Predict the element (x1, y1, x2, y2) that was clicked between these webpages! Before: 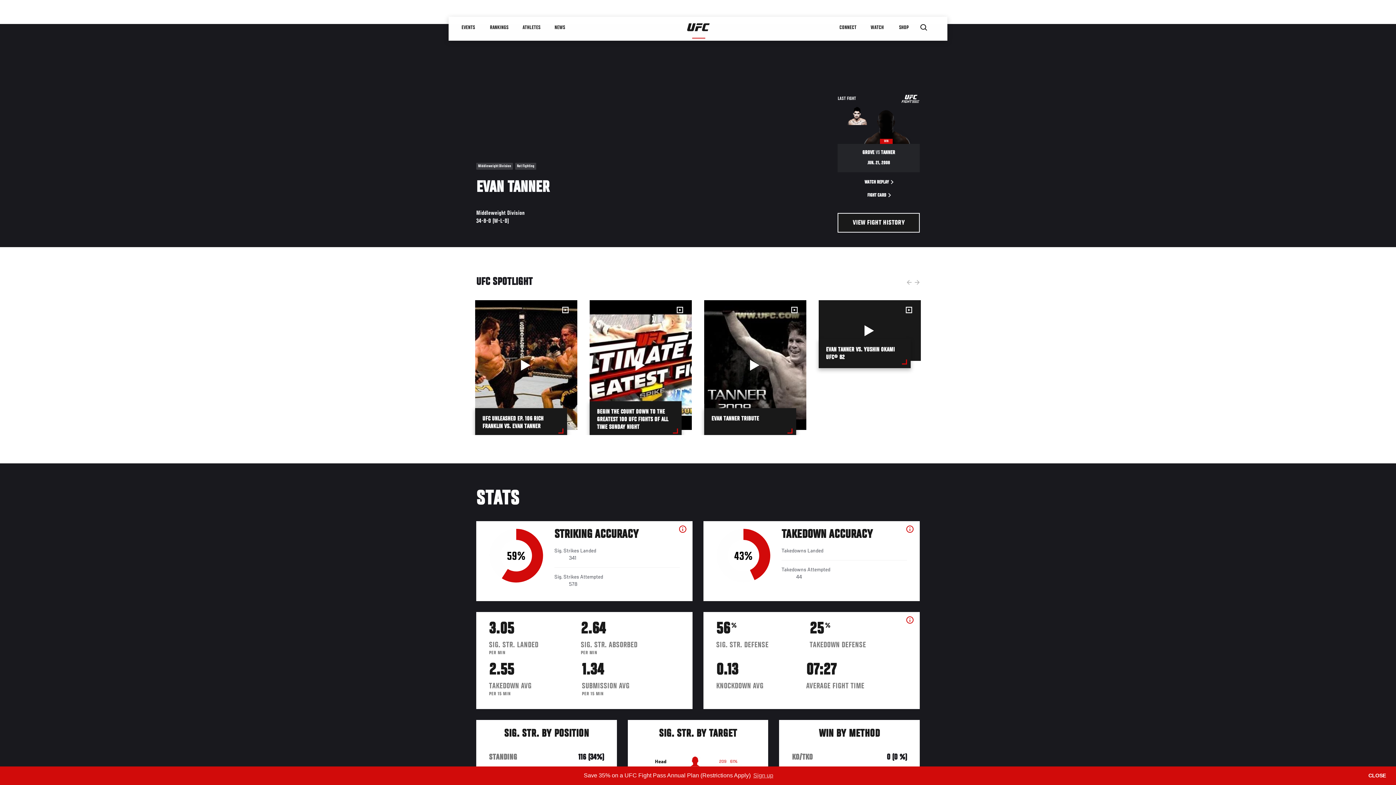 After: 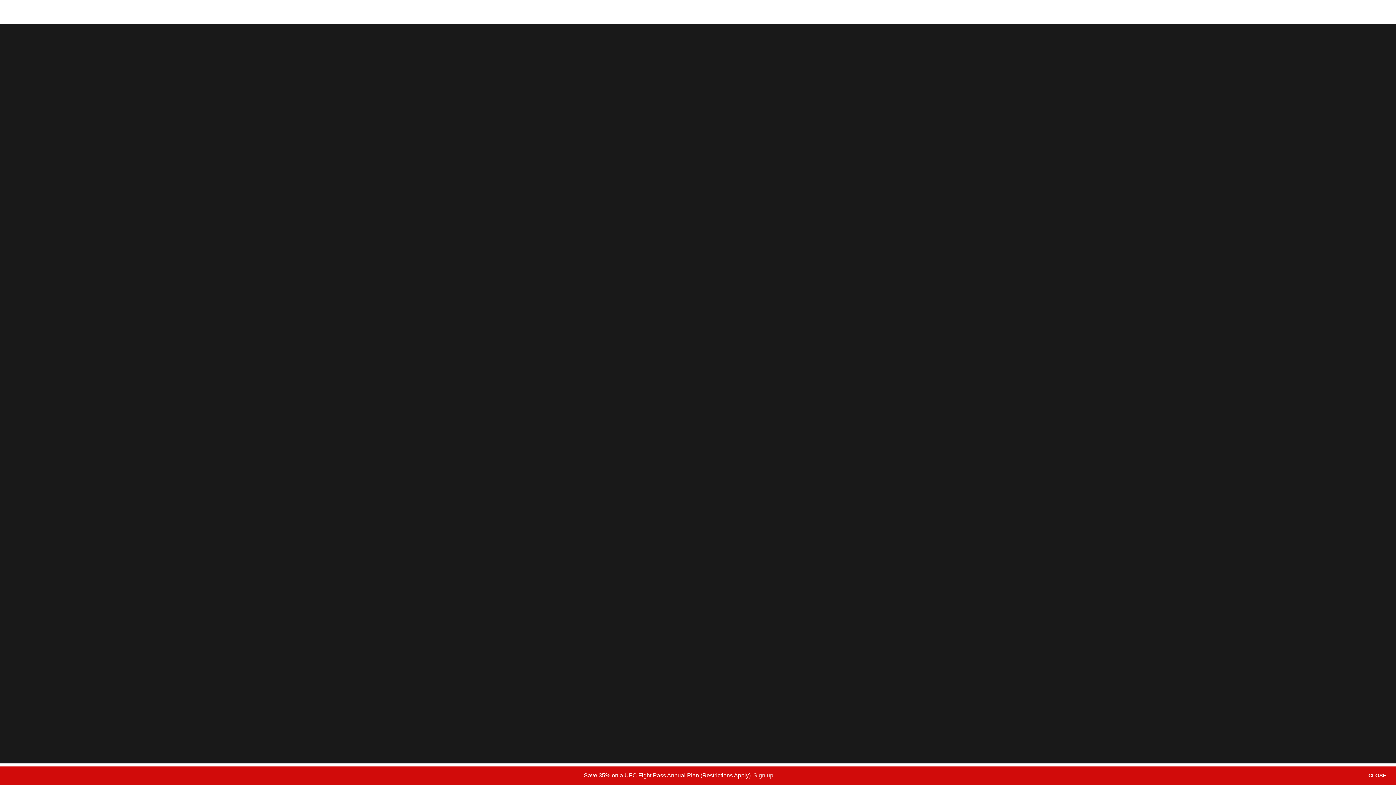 Action: bbox: (704, 300, 806, 437) label: EVAN TANNER TRIBUTE